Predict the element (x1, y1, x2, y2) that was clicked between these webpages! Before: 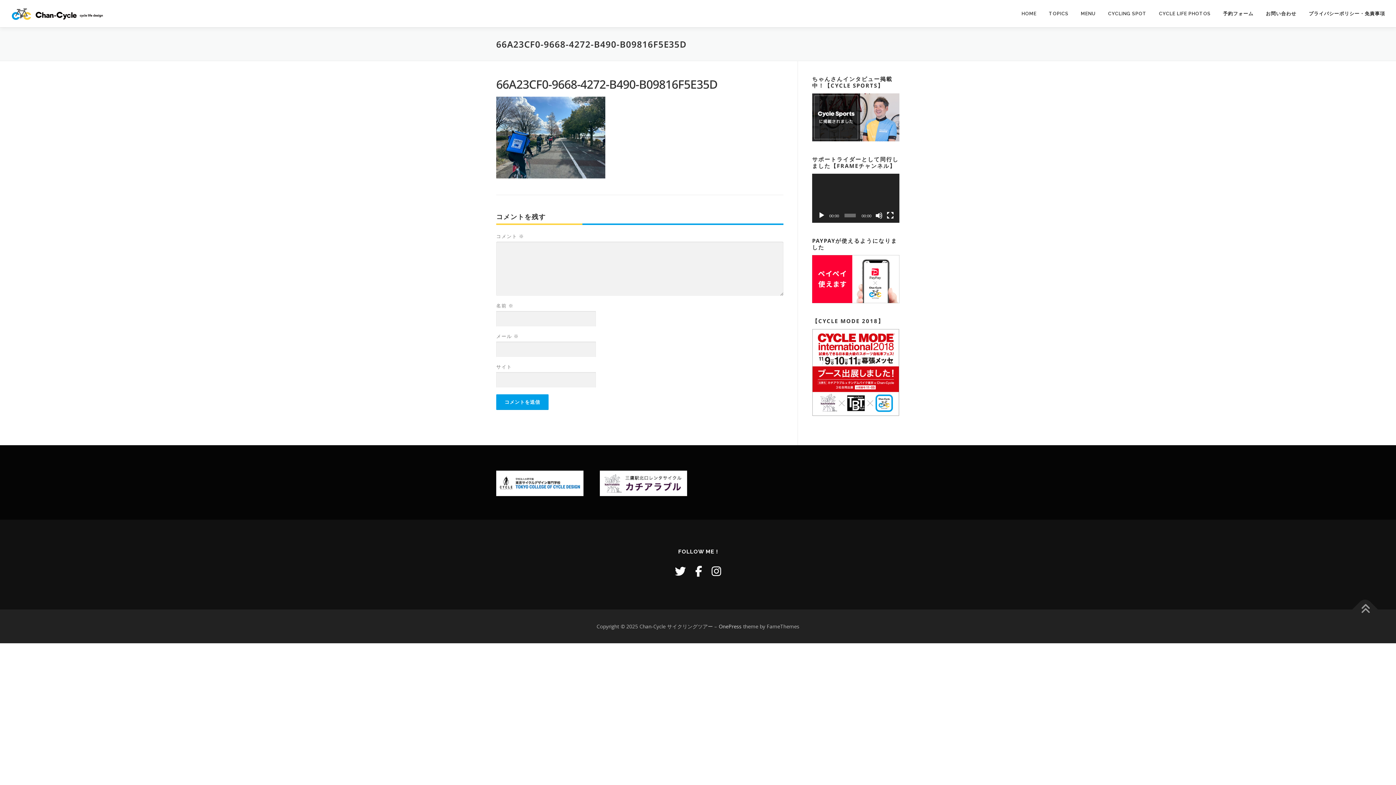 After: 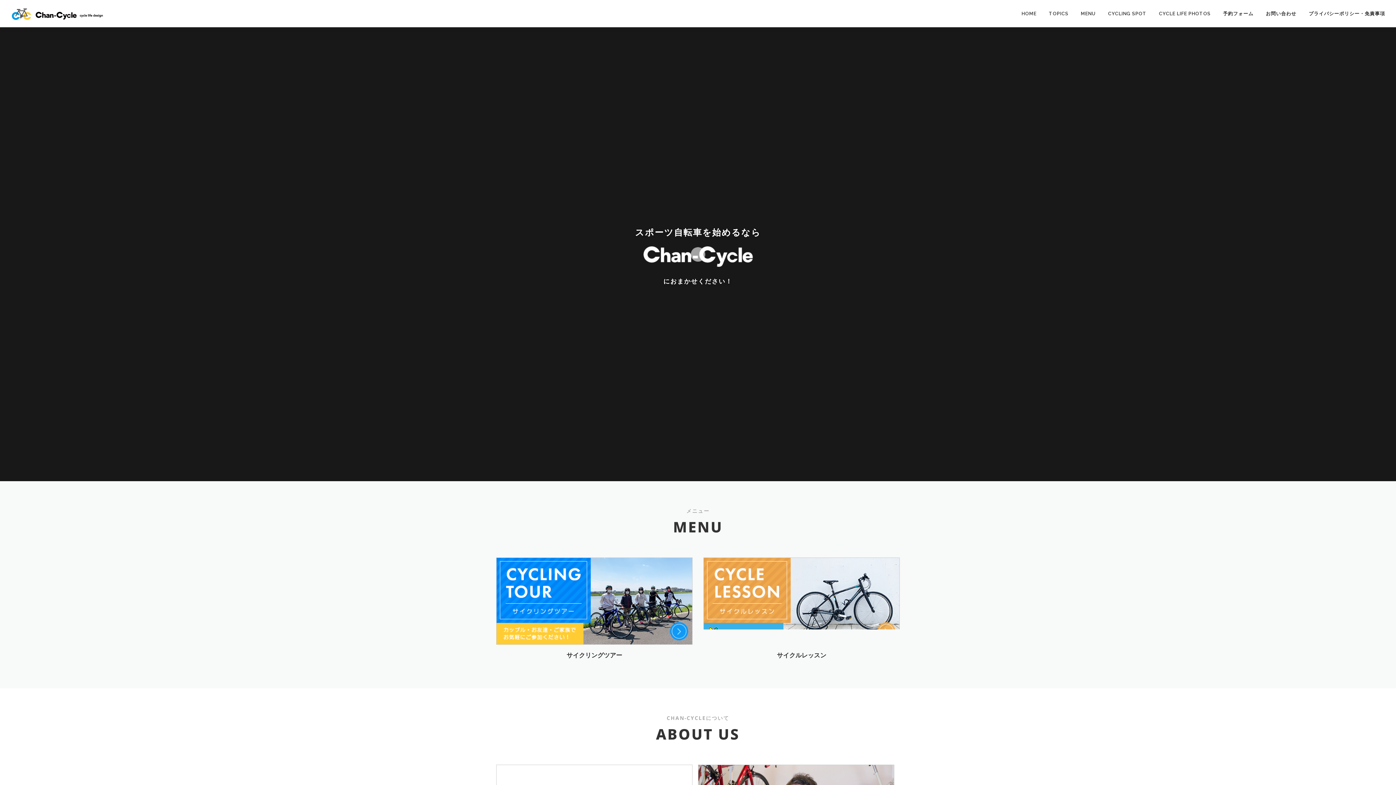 Action: bbox: (1015, 0, 1042, 27) label: HOME